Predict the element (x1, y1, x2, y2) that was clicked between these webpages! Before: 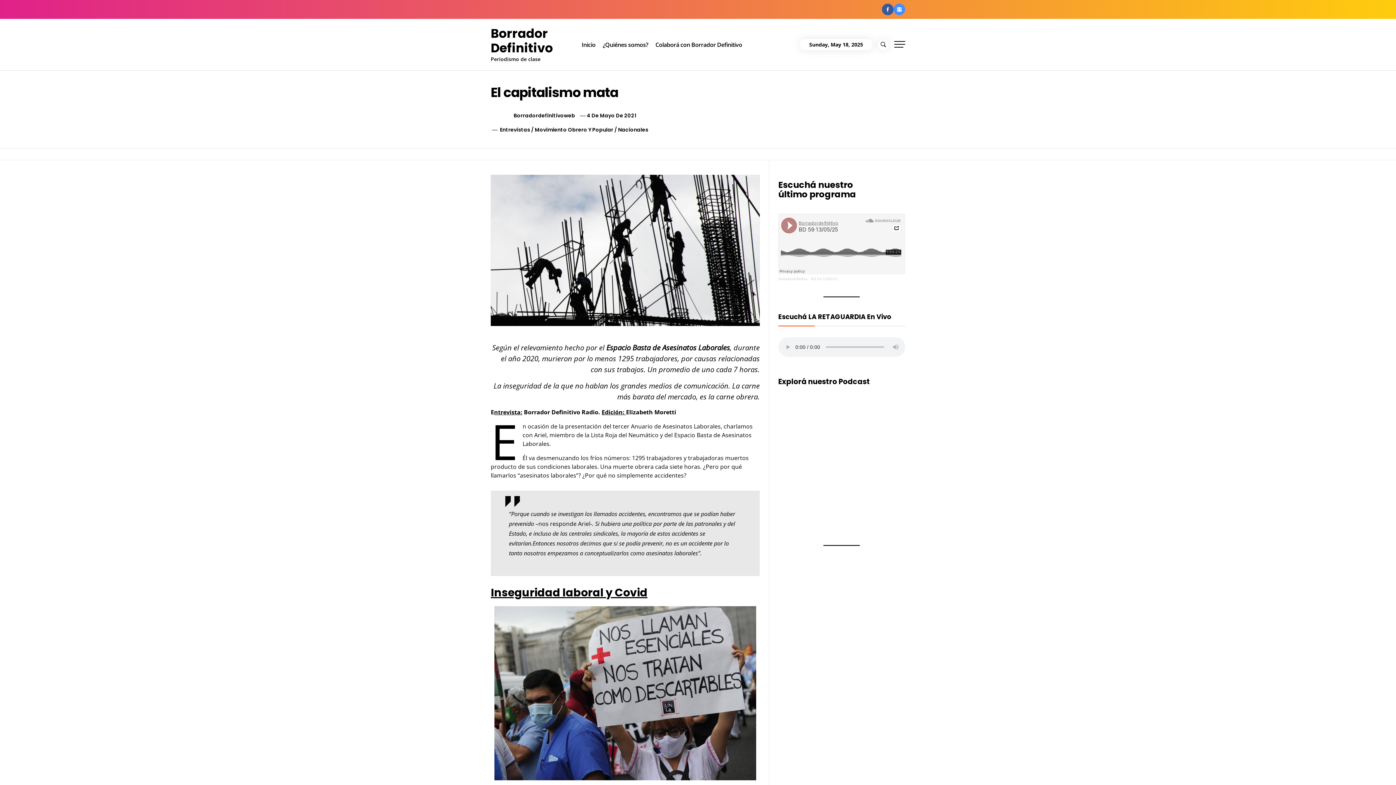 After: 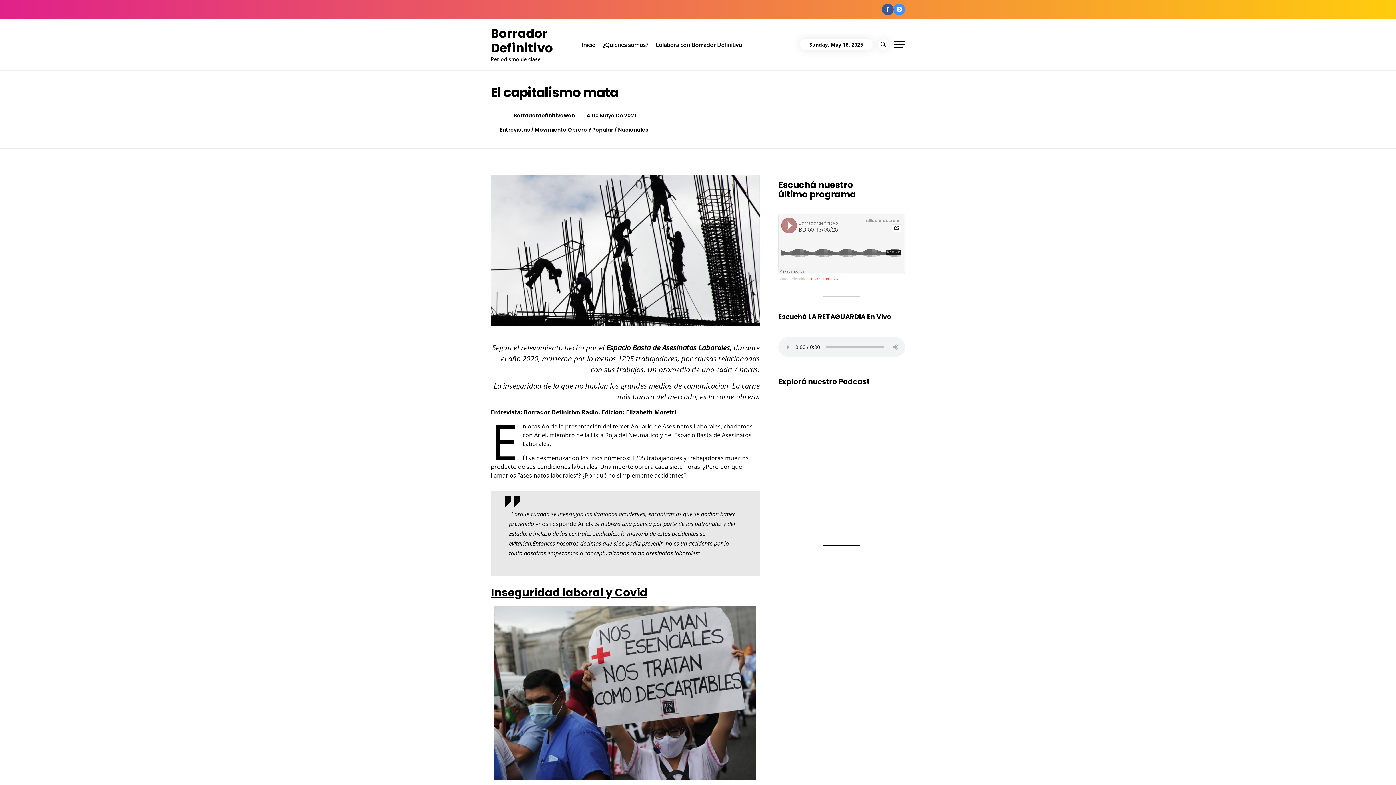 Action: label: BD 59 13/05/25 bbox: (811, 277, 838, 281)